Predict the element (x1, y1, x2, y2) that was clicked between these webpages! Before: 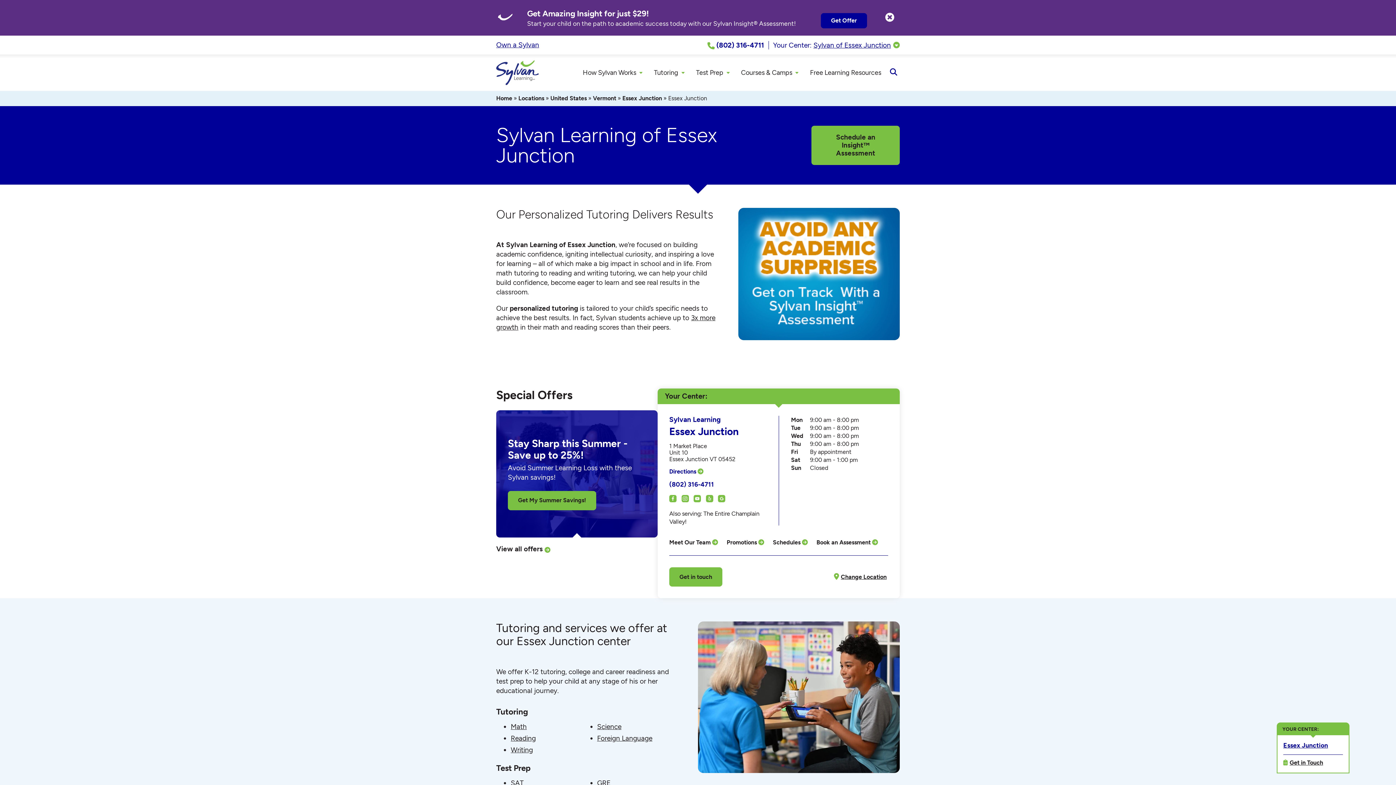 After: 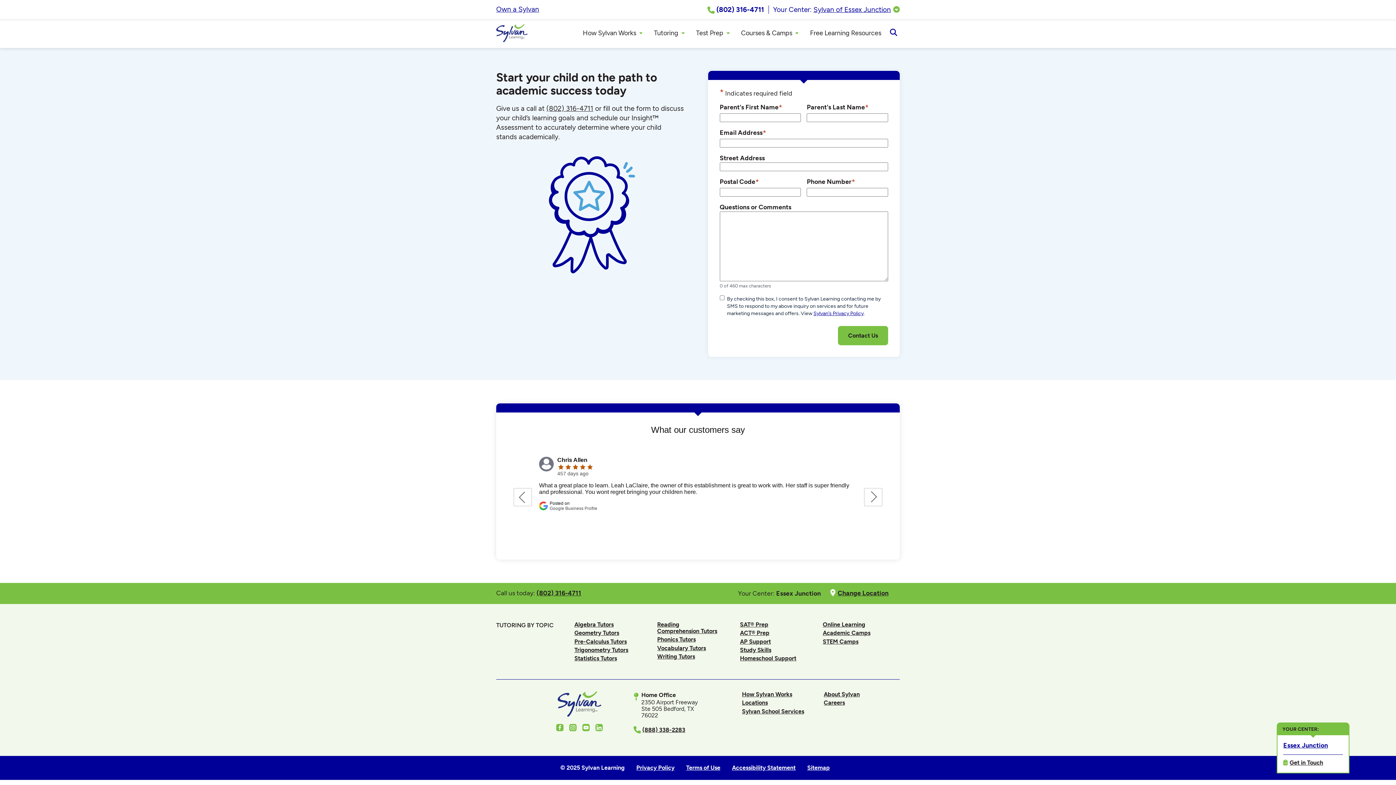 Action: bbox: (669, 567, 722, 587) label: Get in touch